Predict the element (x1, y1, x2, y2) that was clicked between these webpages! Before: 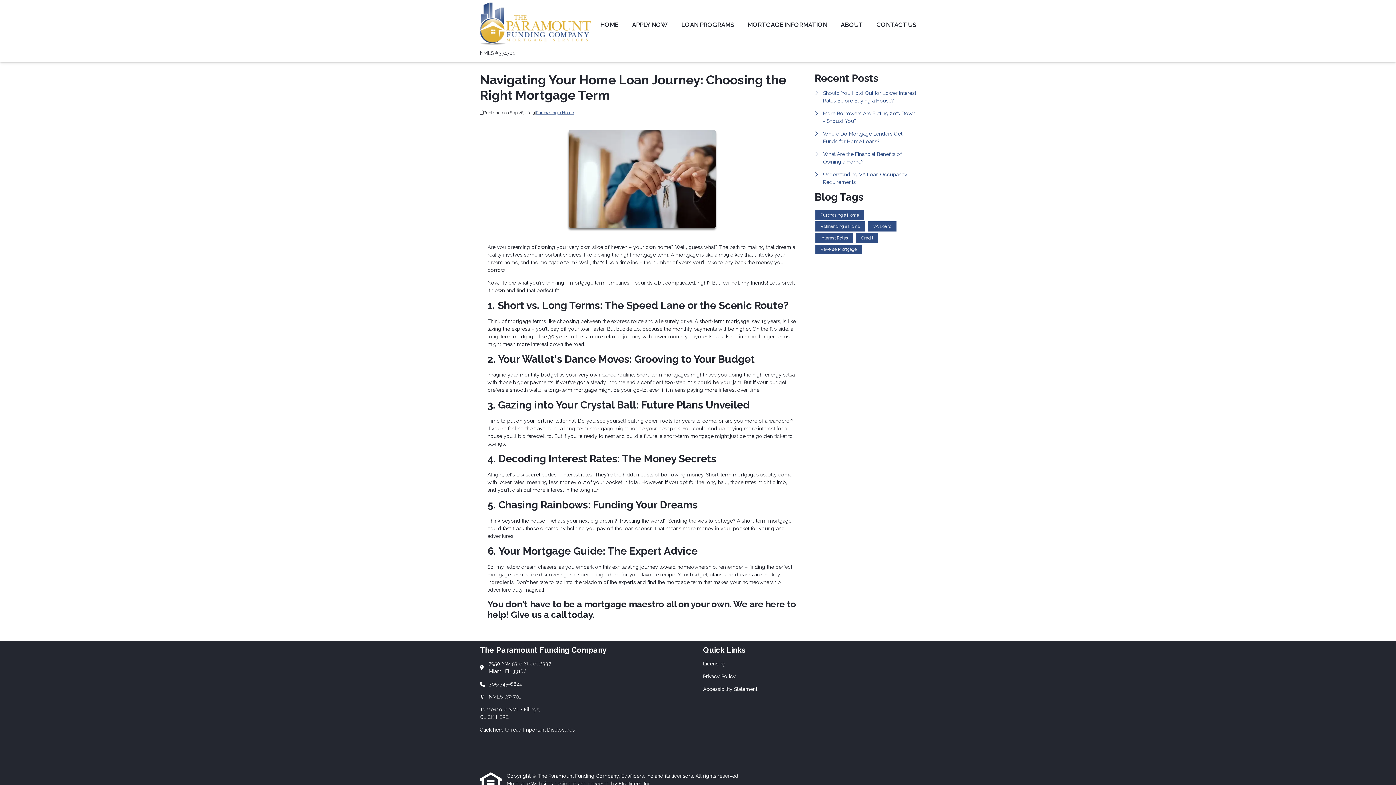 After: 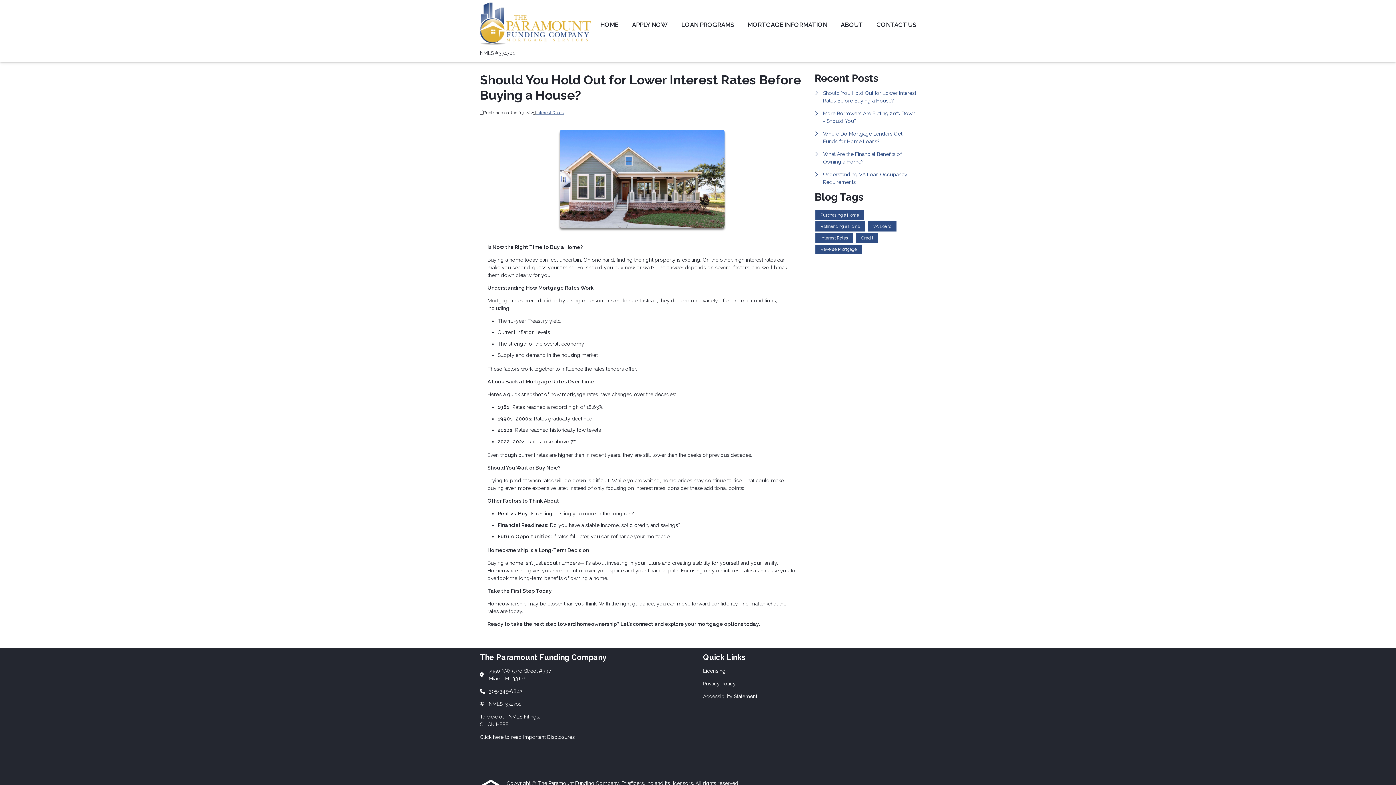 Action: bbox: (814, 89, 916, 104) label: Should You Hold Out for Lower Interest Rates Before Buying a House?